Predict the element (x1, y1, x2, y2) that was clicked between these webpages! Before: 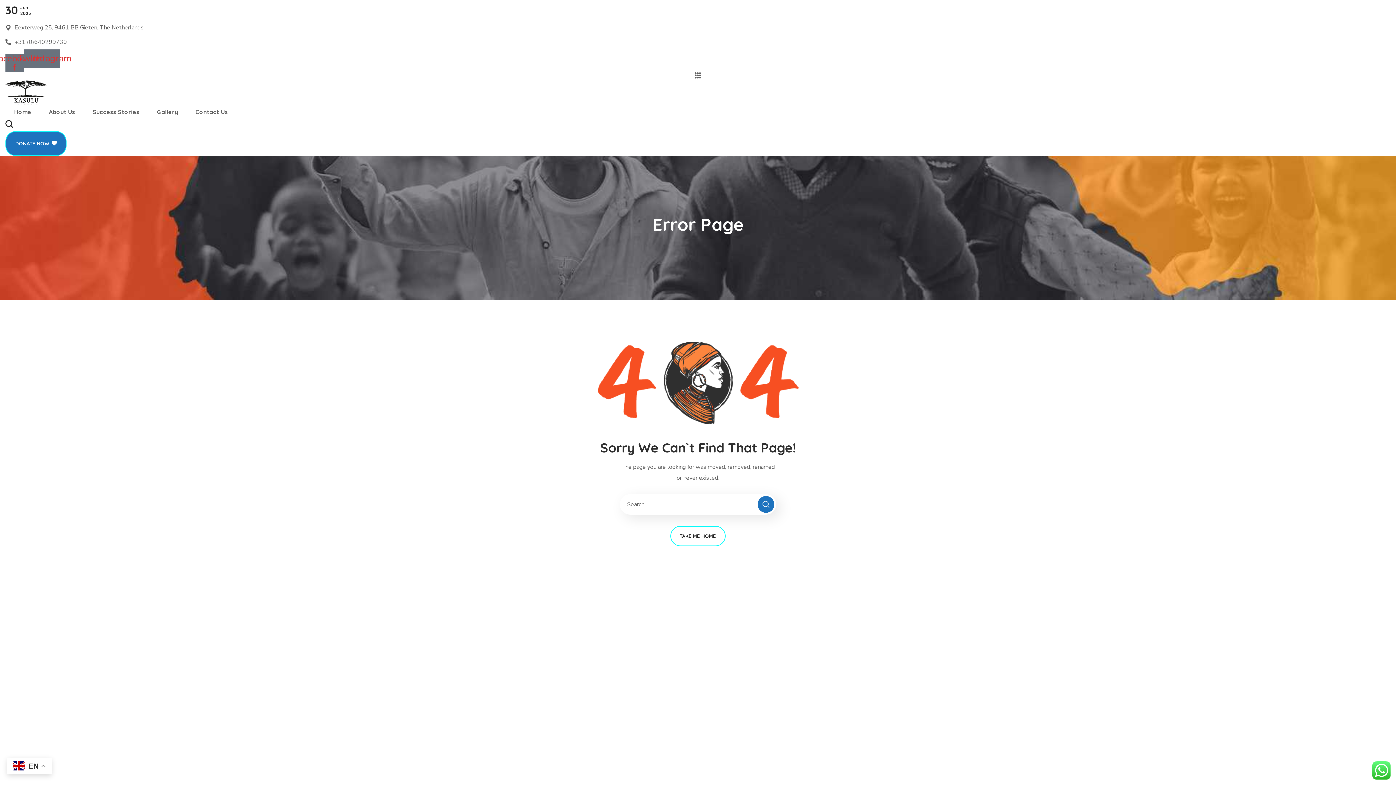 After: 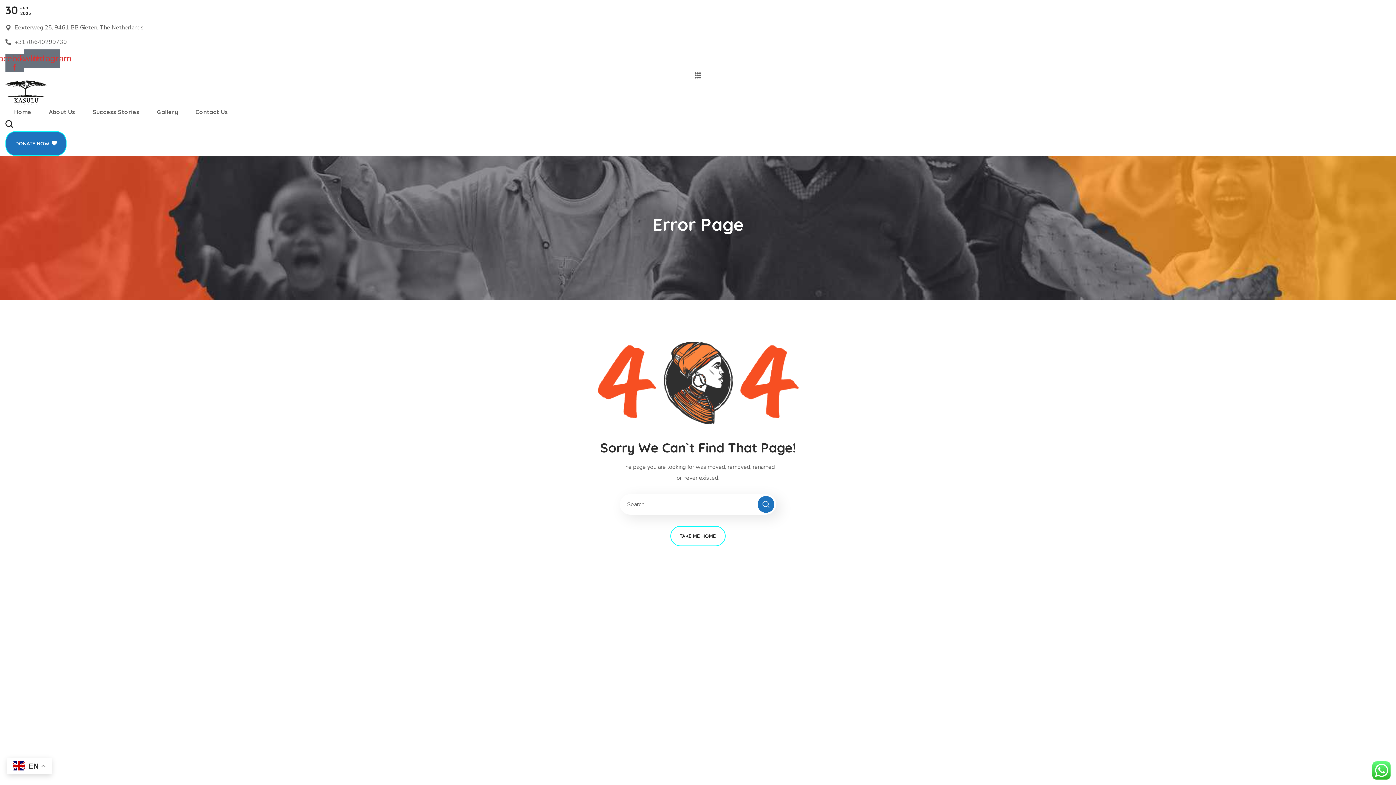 Action: bbox: (5, 117, 1390, 131)